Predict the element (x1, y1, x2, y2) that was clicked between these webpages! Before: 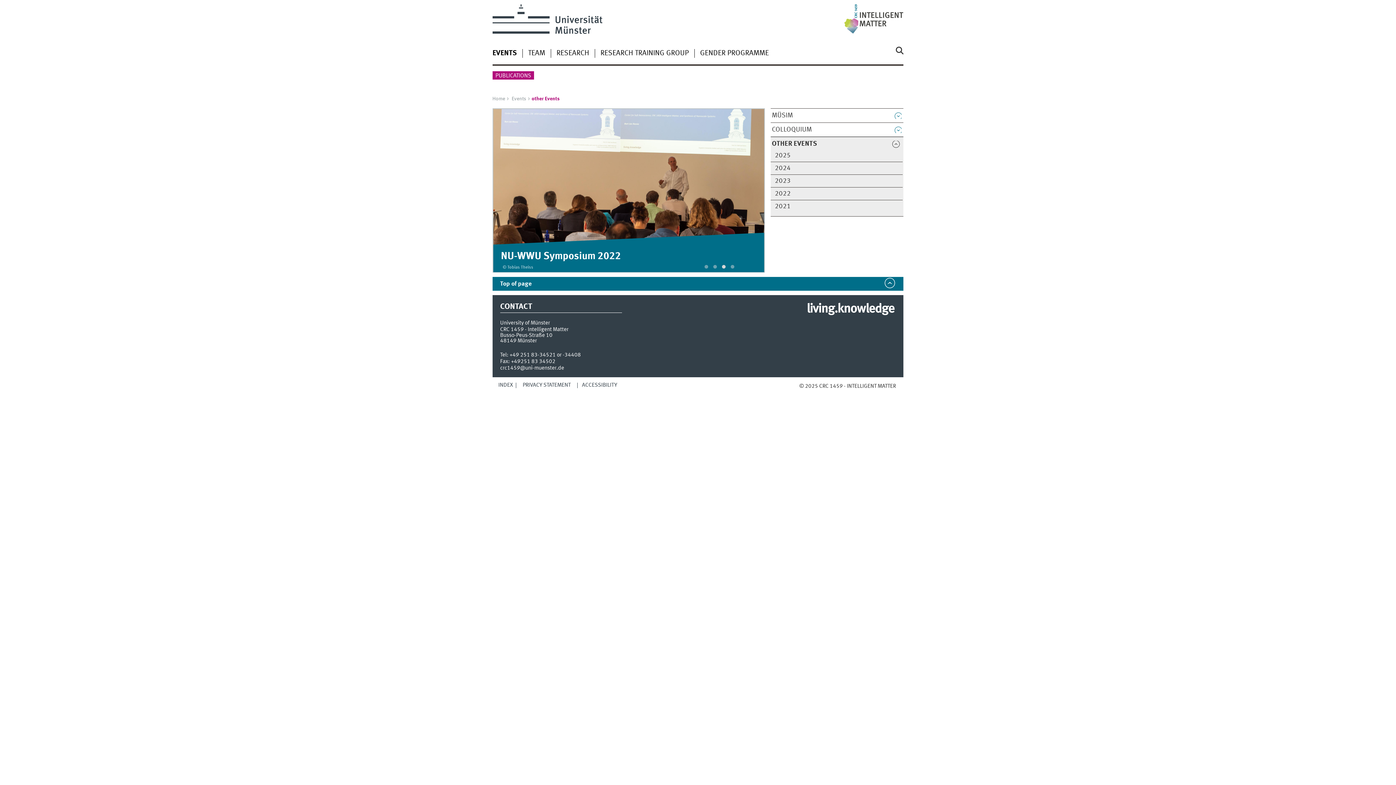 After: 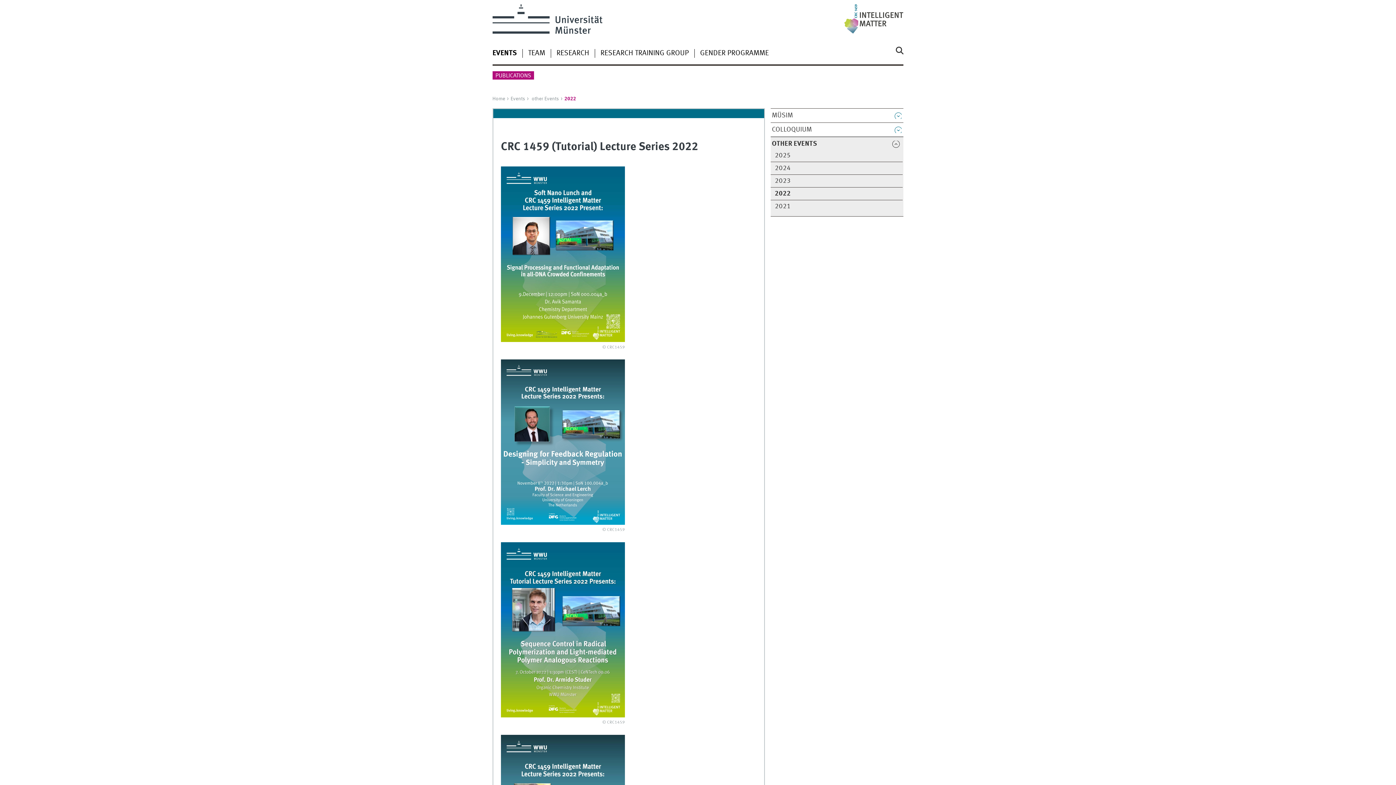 Action: label: 2022 bbox: (772, 190, 890, 197)